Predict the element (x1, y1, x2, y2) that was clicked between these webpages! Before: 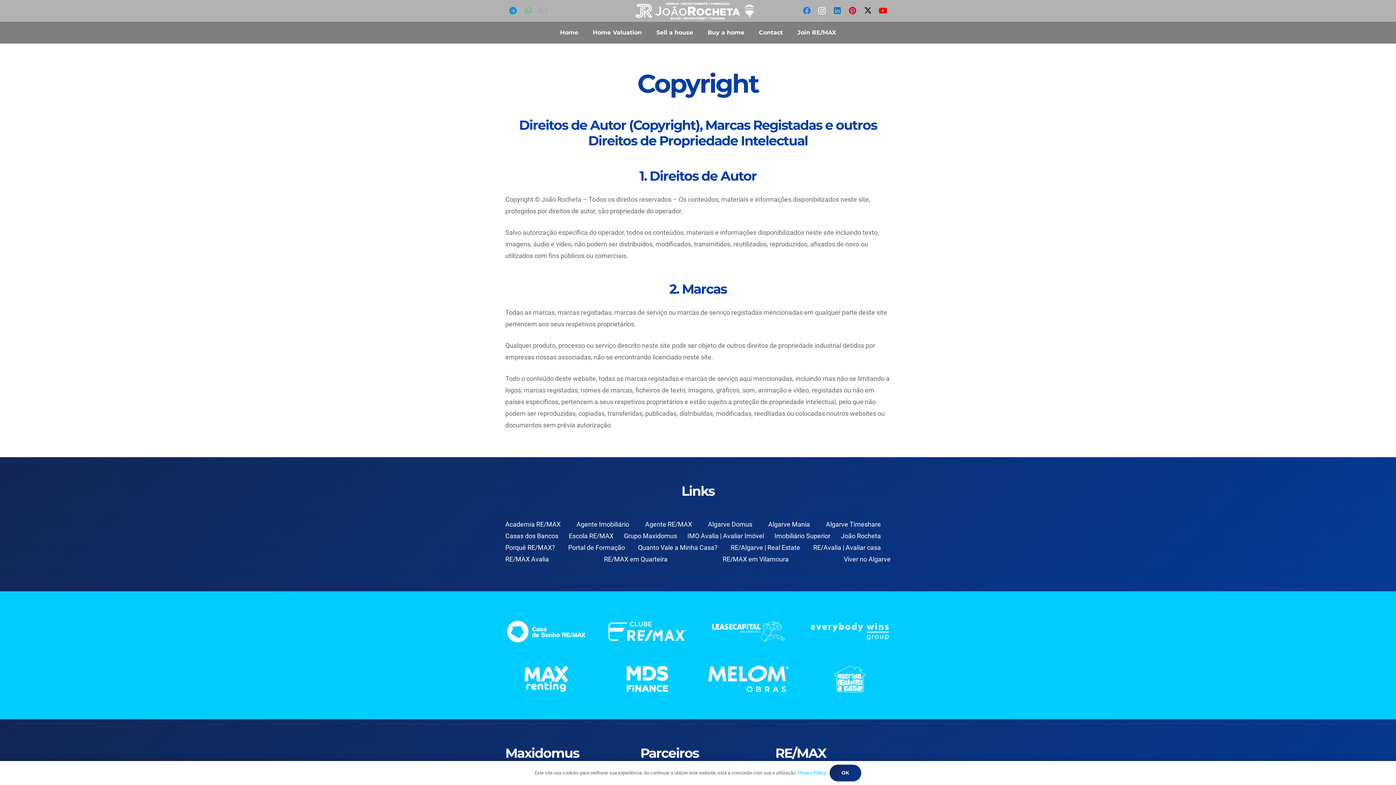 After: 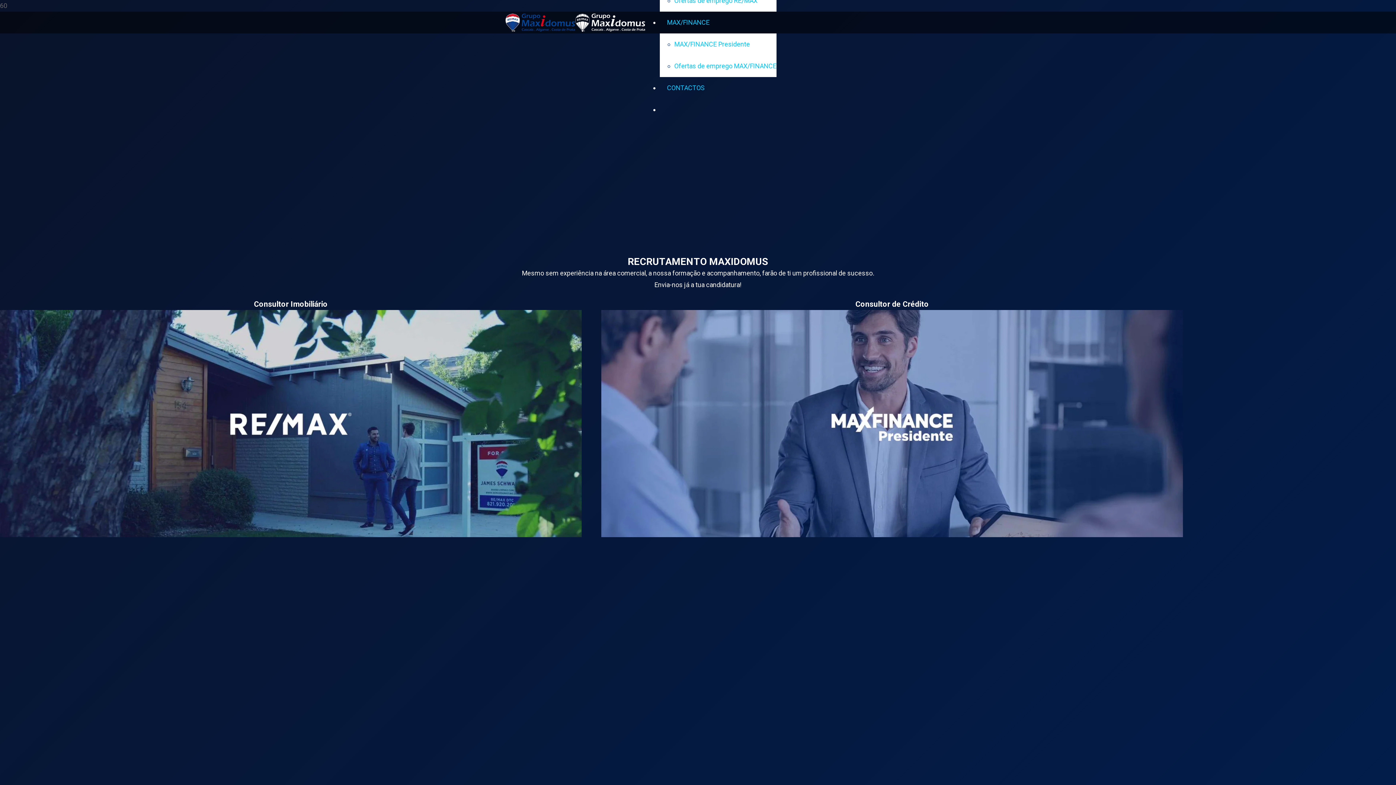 Action: label: Grupo Maxidomus bbox: (624, 532, 677, 540)